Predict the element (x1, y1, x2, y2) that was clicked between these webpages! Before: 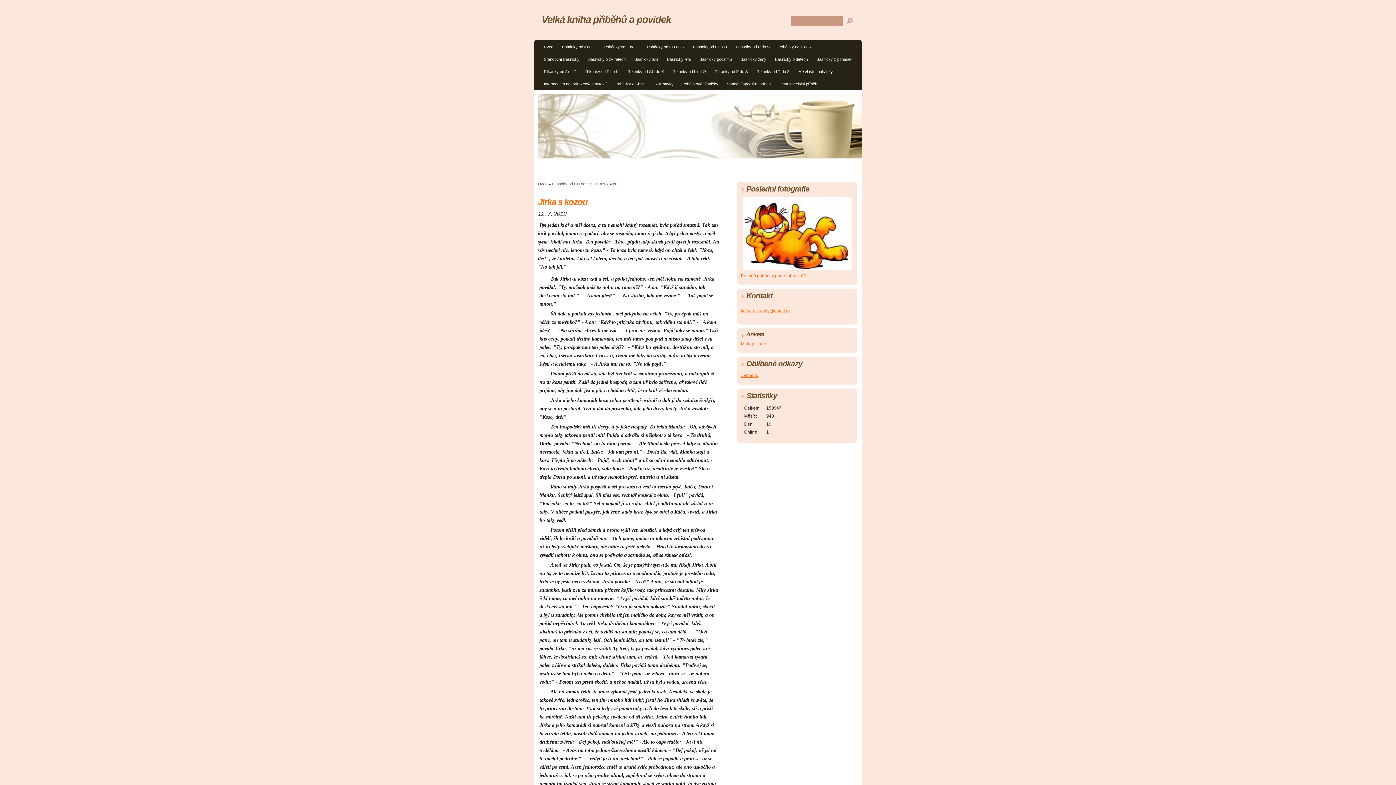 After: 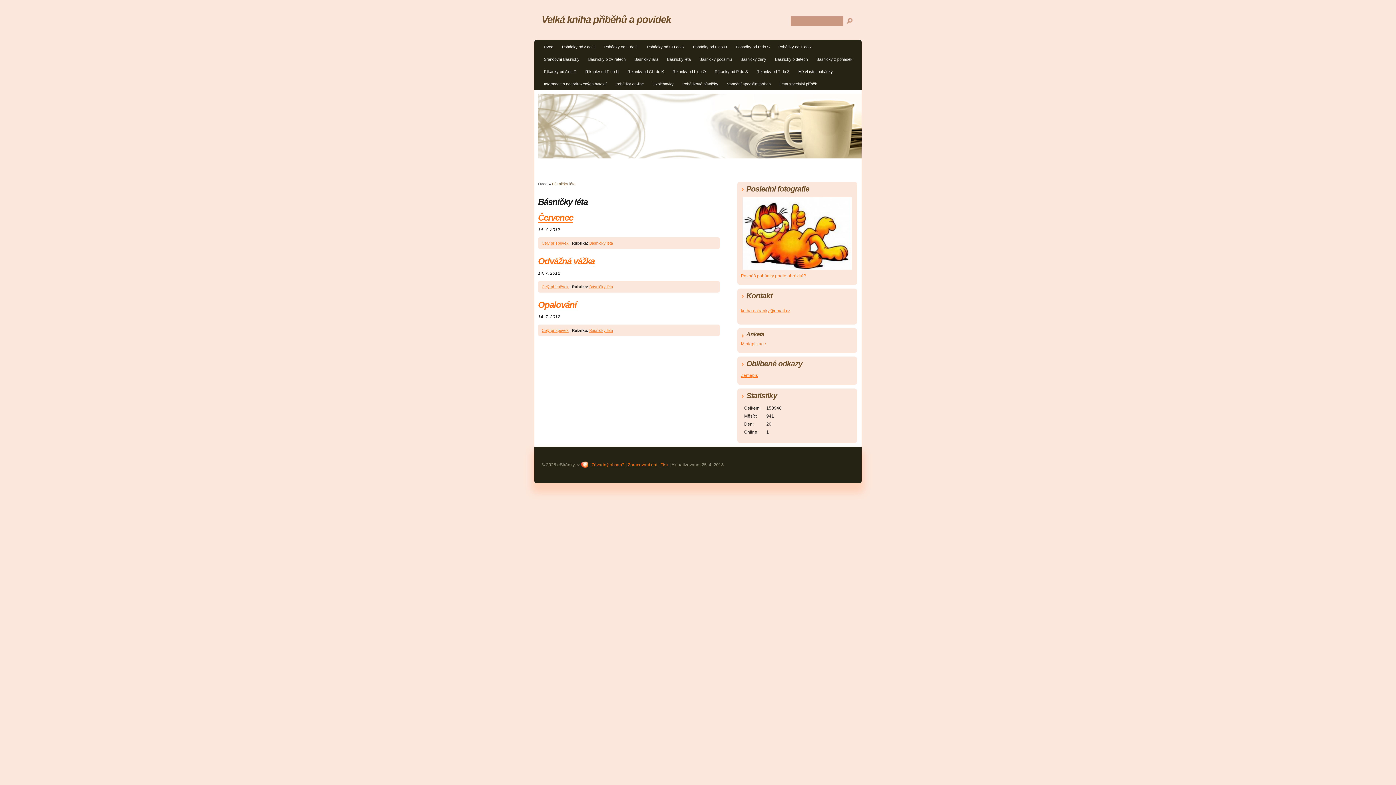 Action: bbox: (663, 54, 694, 65) label: Básničky léta